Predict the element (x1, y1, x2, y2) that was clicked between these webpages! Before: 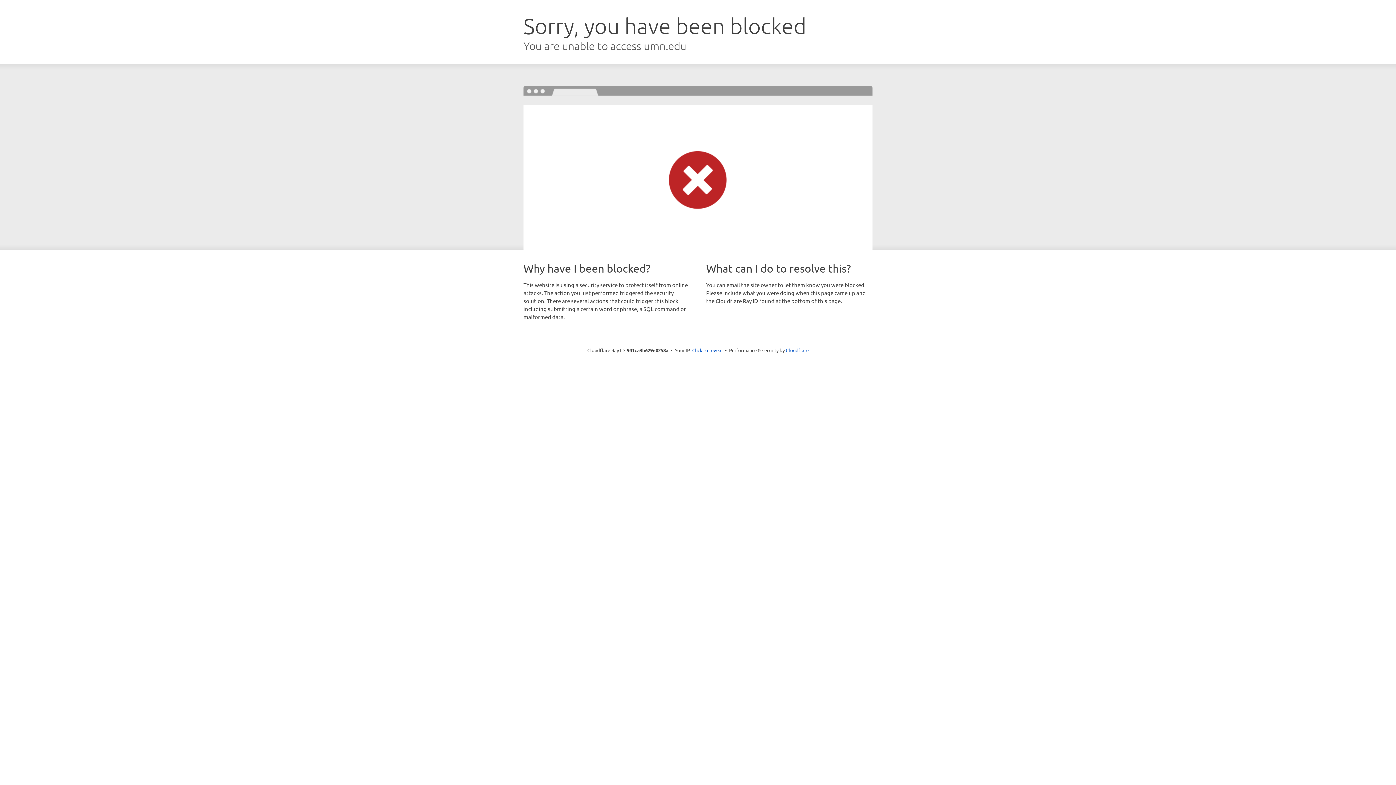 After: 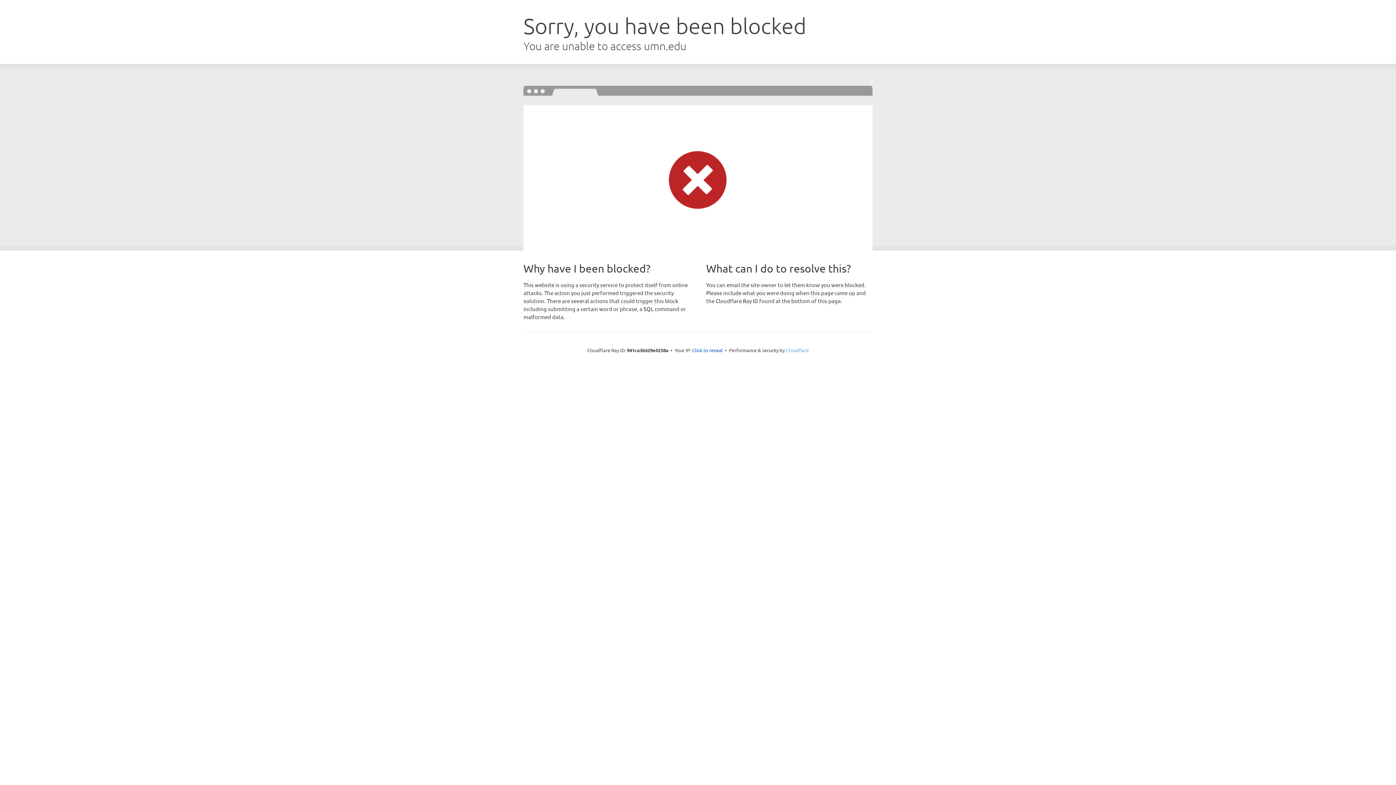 Action: bbox: (786, 347, 808, 353) label: Cloudflare